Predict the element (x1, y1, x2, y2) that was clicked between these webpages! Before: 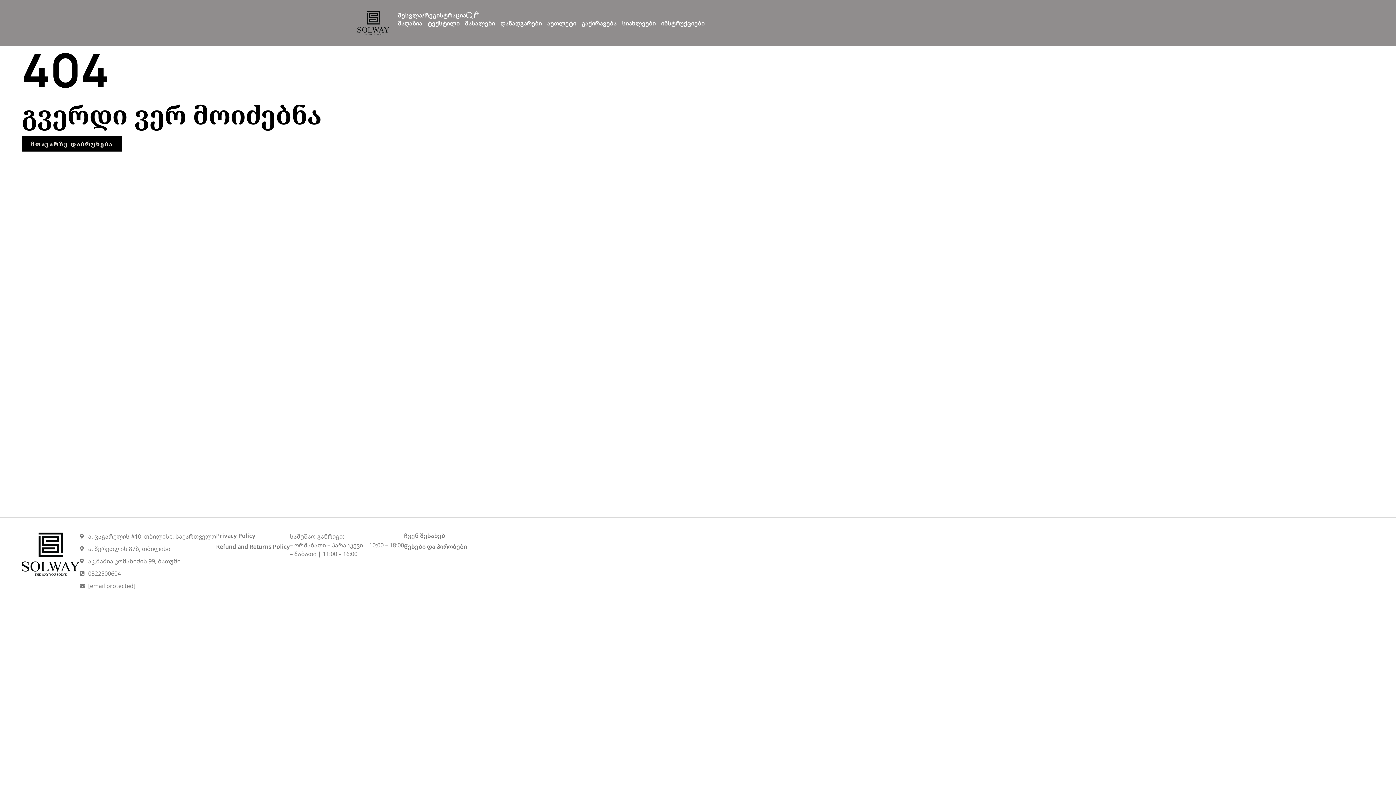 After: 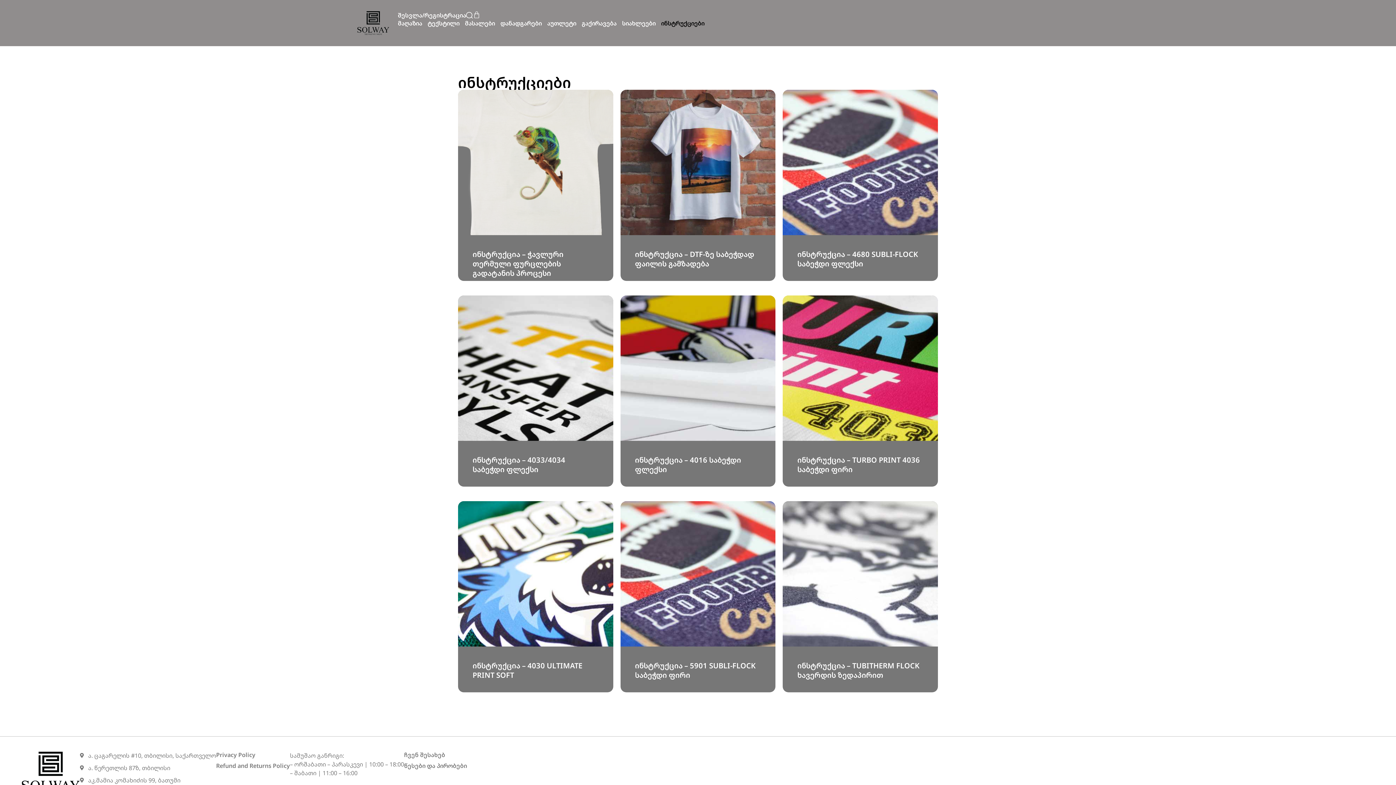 Action: label: ინსტრუქციები bbox: (661, 19, 704, 26)